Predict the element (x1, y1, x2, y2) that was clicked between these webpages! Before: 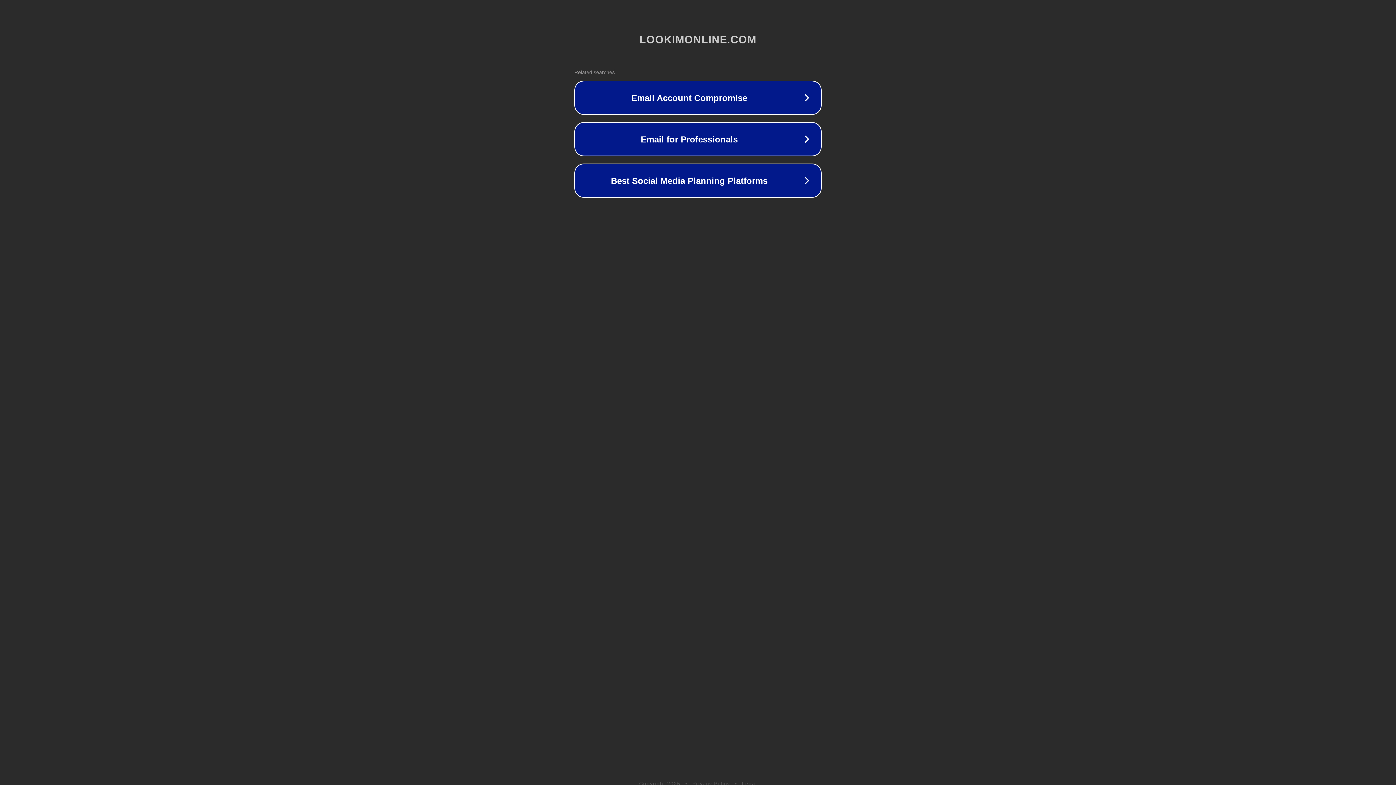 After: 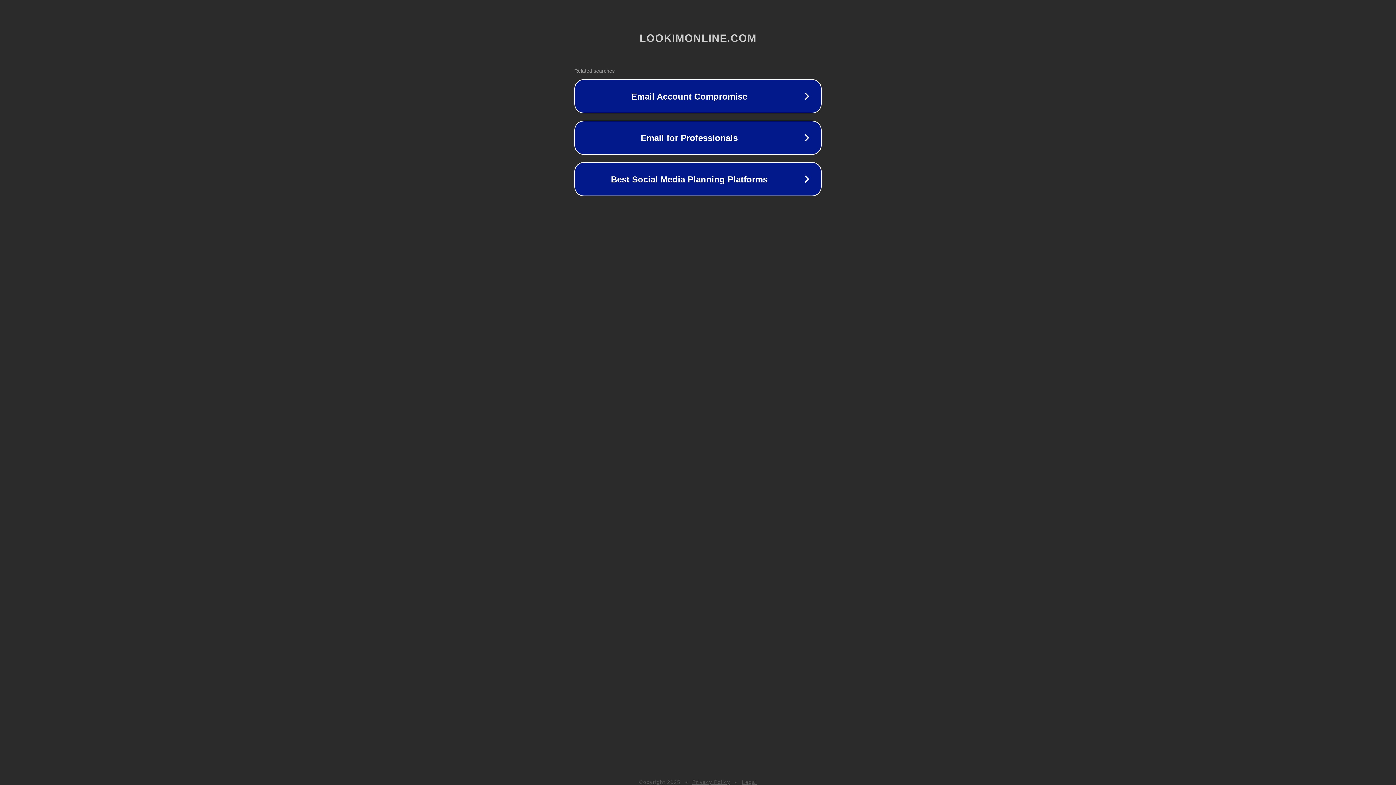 Action: label: Privacy Policy bbox: (692, 781, 730, 786)